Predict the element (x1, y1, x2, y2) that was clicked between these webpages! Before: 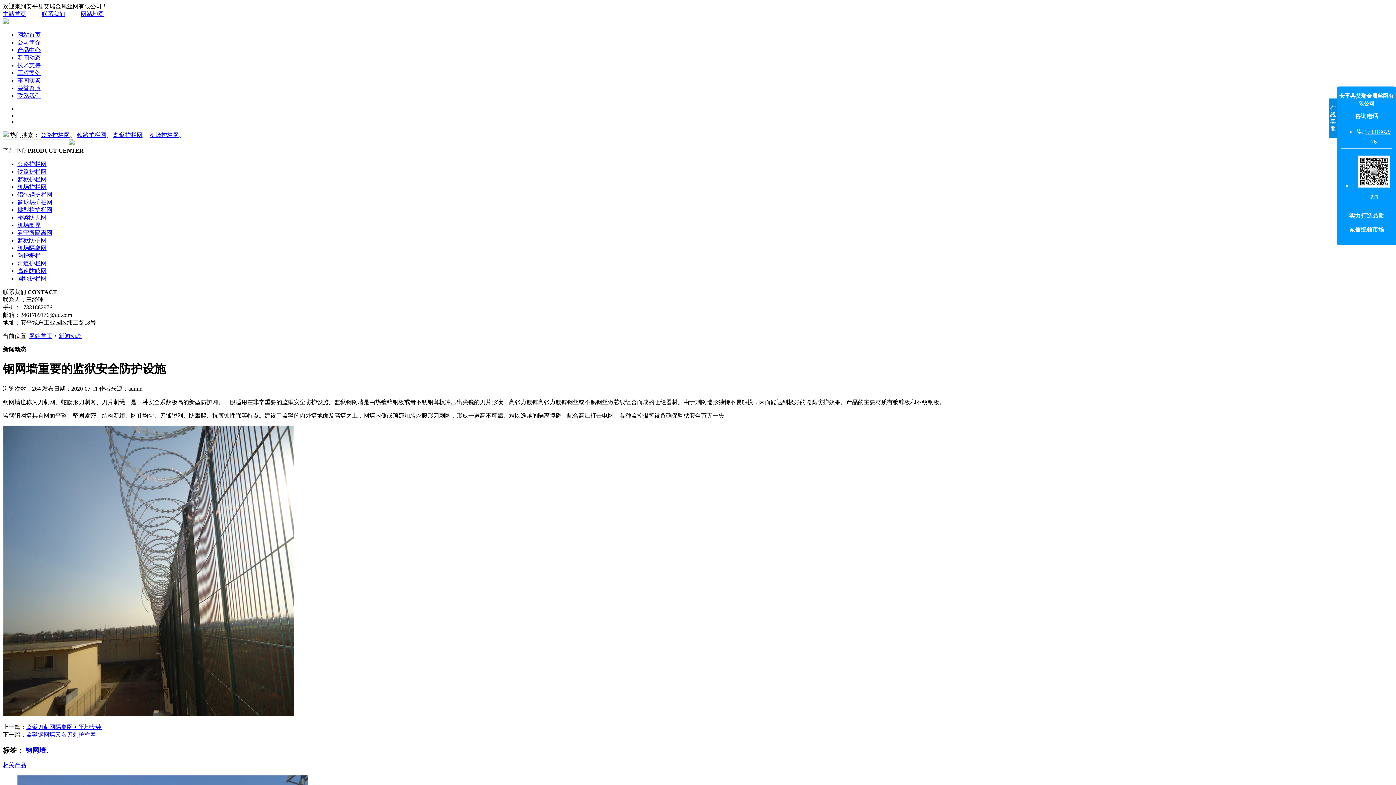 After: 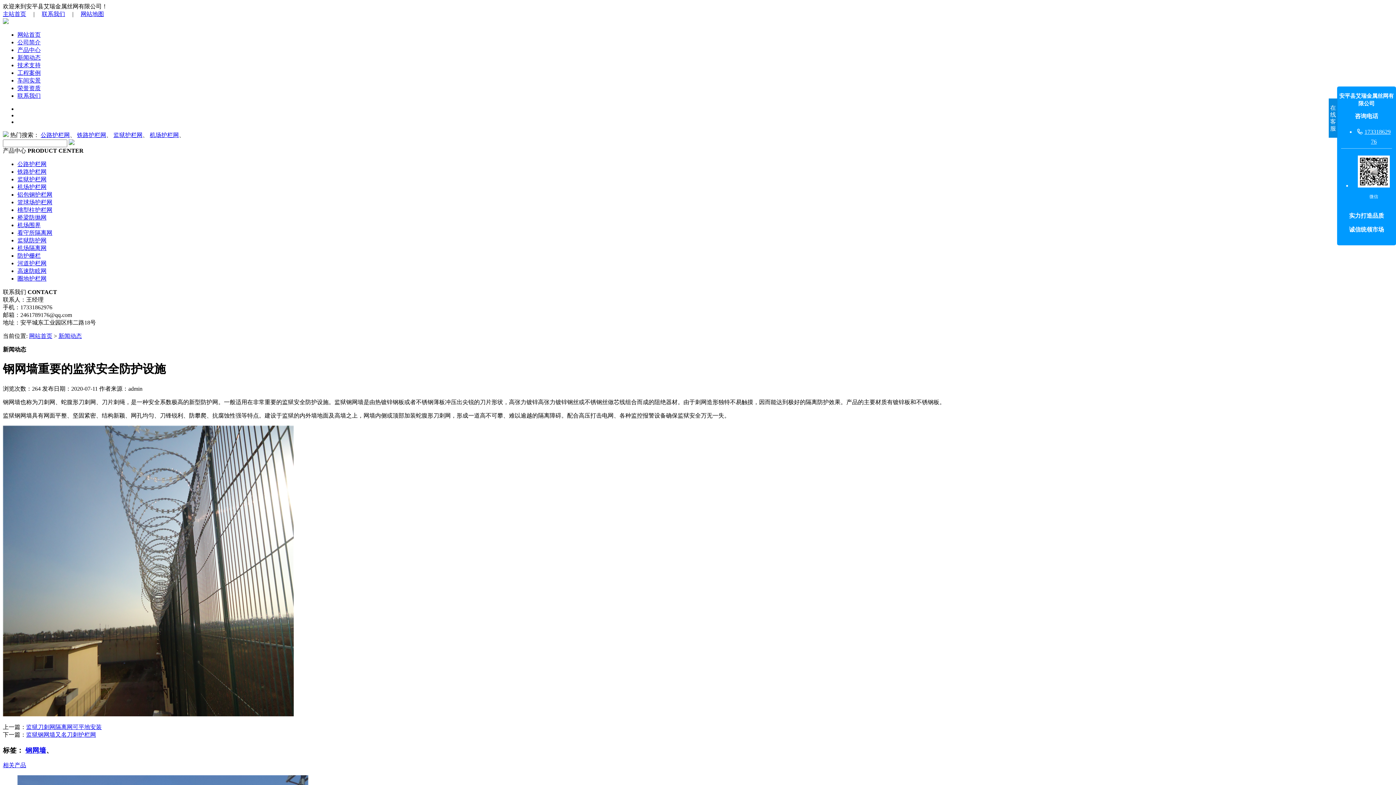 Action: bbox: (68, 140, 74, 146)